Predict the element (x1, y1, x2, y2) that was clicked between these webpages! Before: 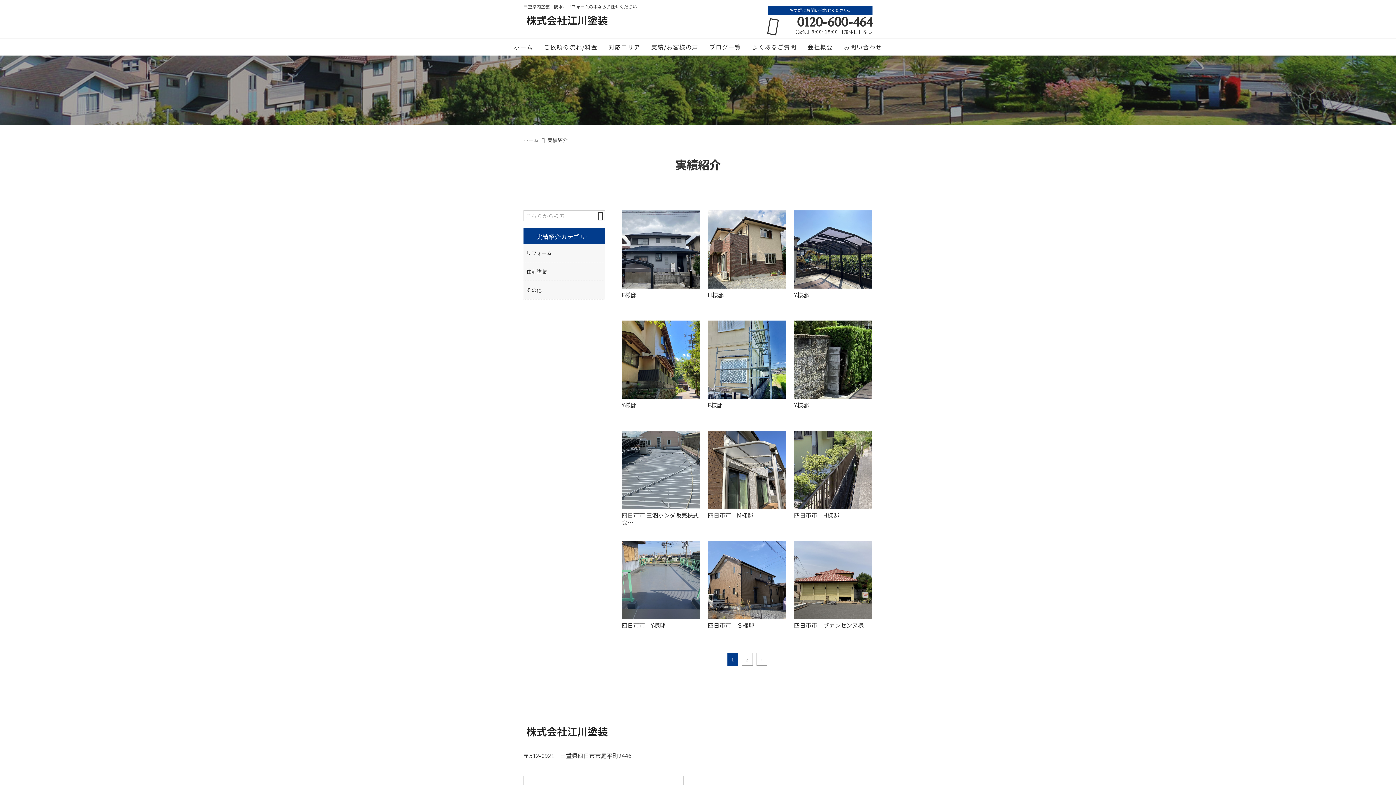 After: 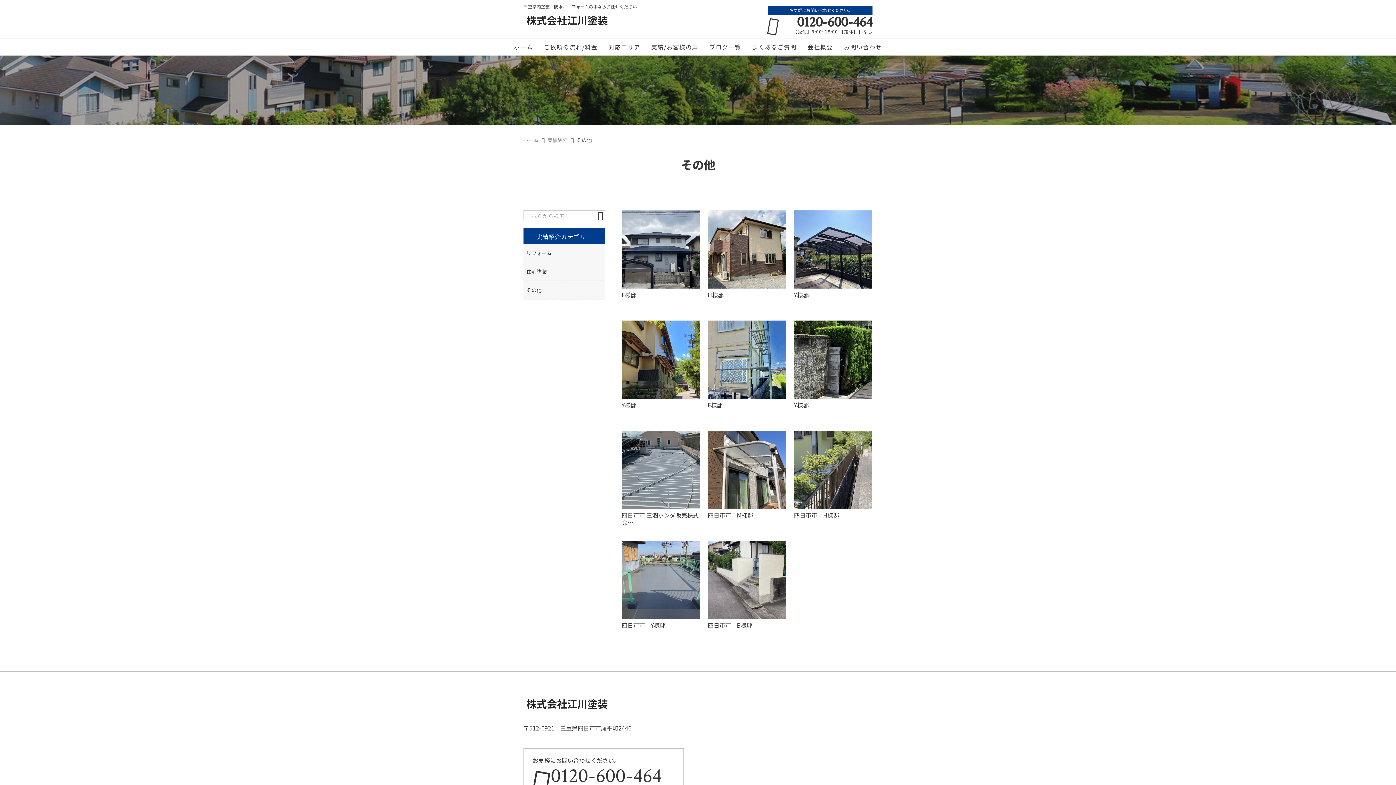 Action: label: その他 bbox: (523, 281, 605, 299)